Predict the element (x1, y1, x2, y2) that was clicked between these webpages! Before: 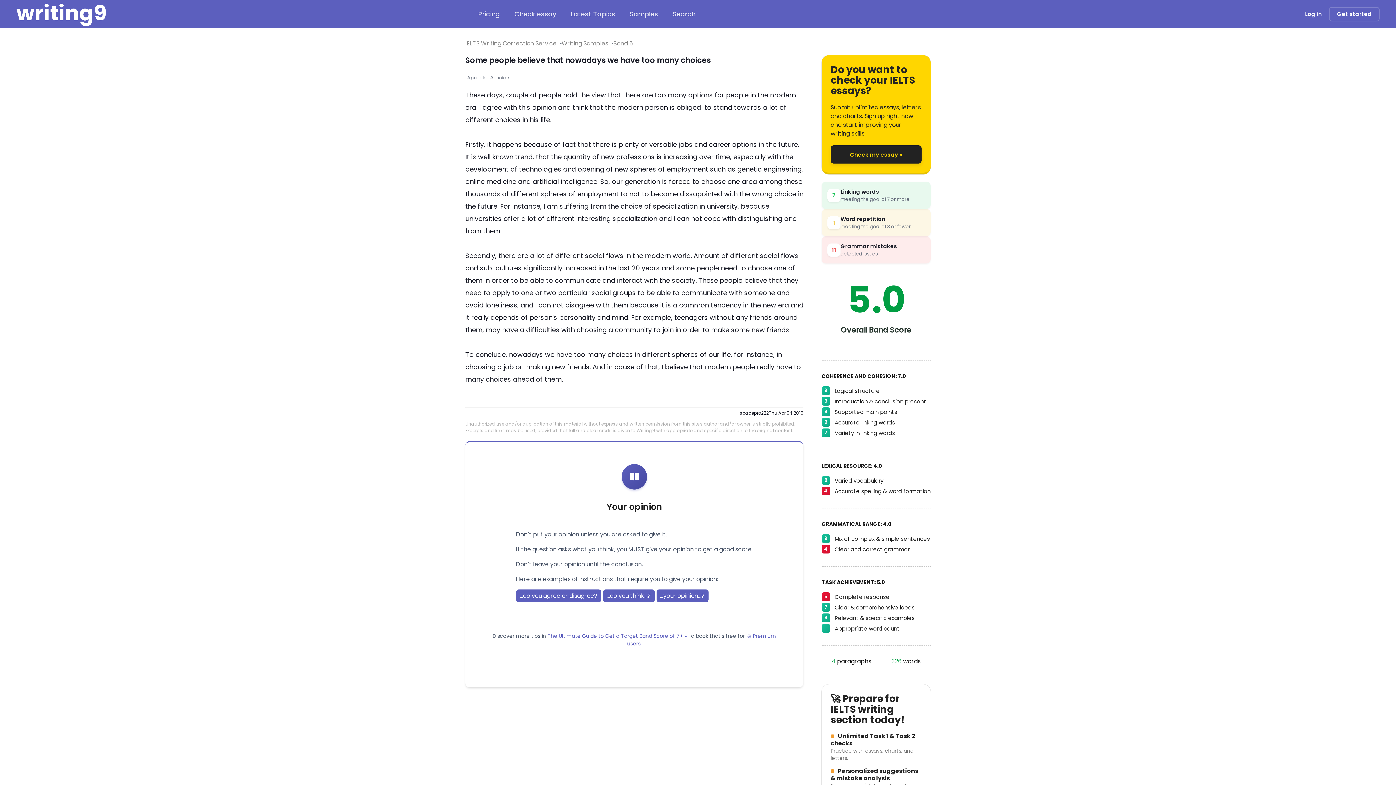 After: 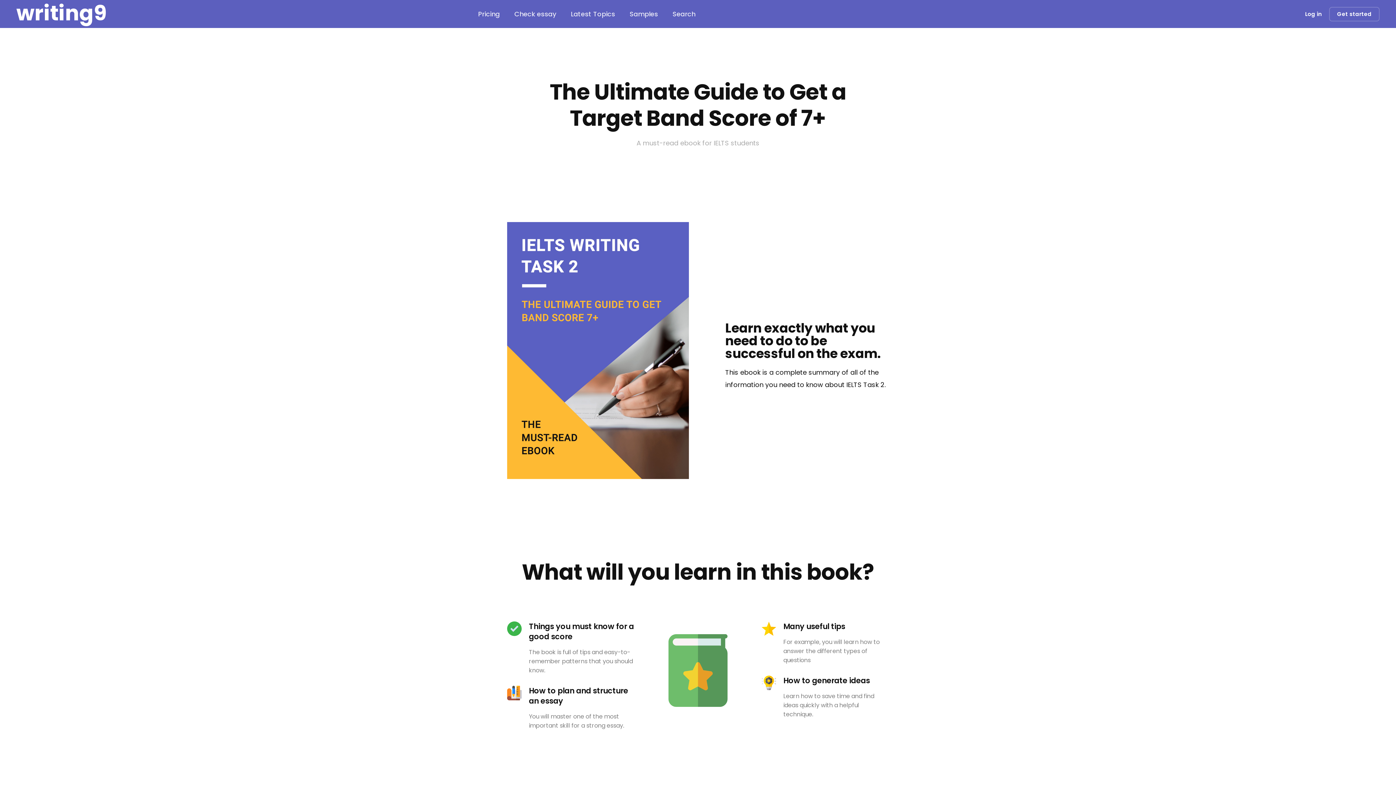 Action: bbox: (547, 632, 686, 640) label: The Ultimate Guide to Get a Target Band Score of 7+ »